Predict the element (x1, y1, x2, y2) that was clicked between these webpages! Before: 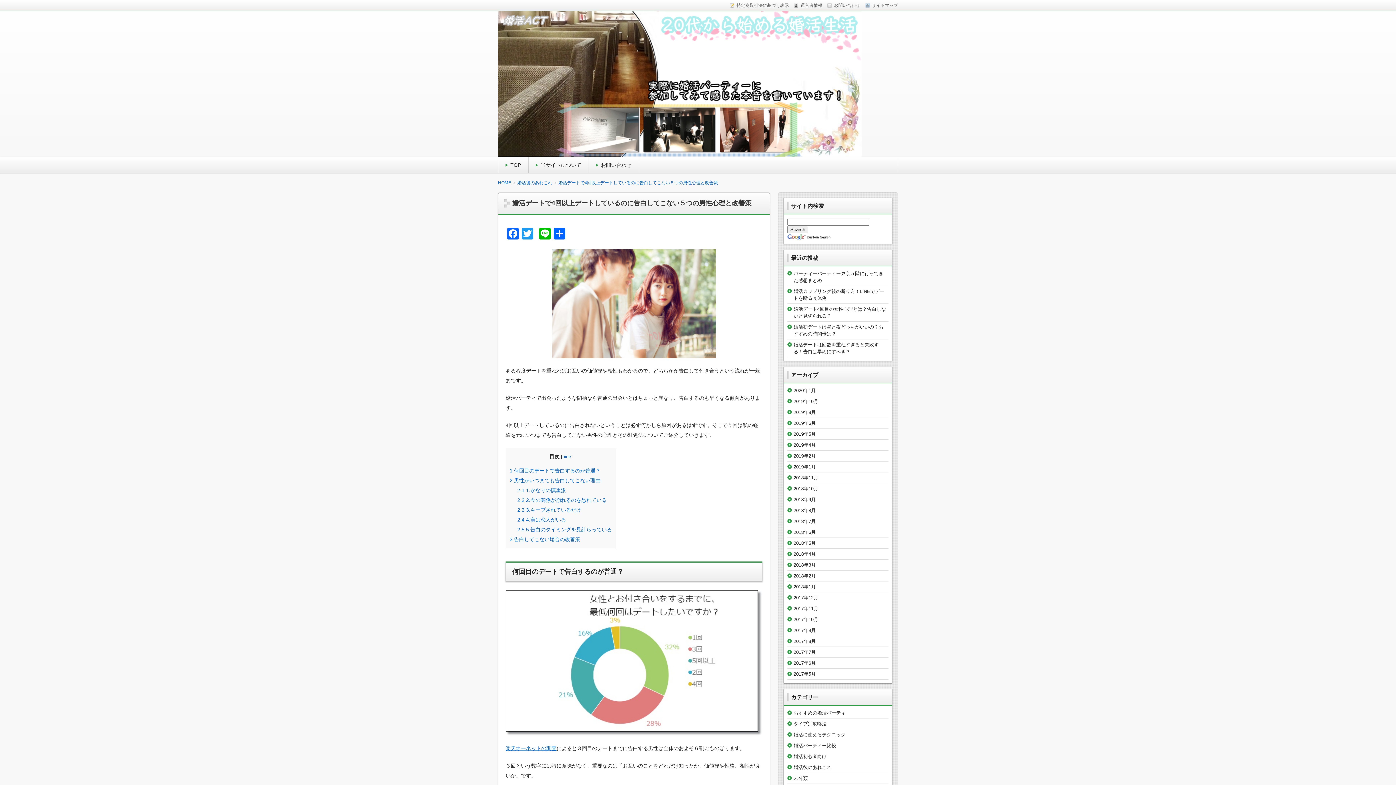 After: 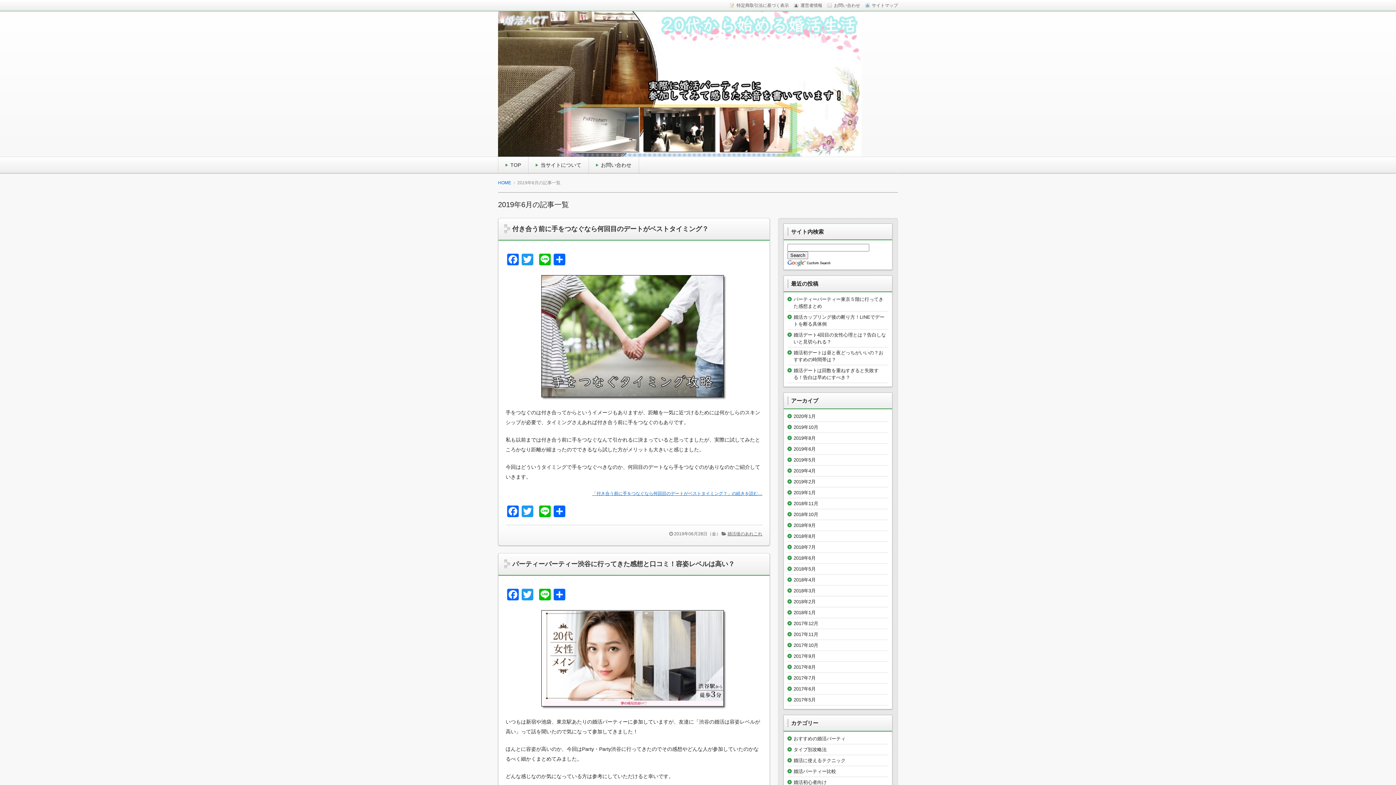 Action: label: 2019年6月 bbox: (793, 420, 816, 426)